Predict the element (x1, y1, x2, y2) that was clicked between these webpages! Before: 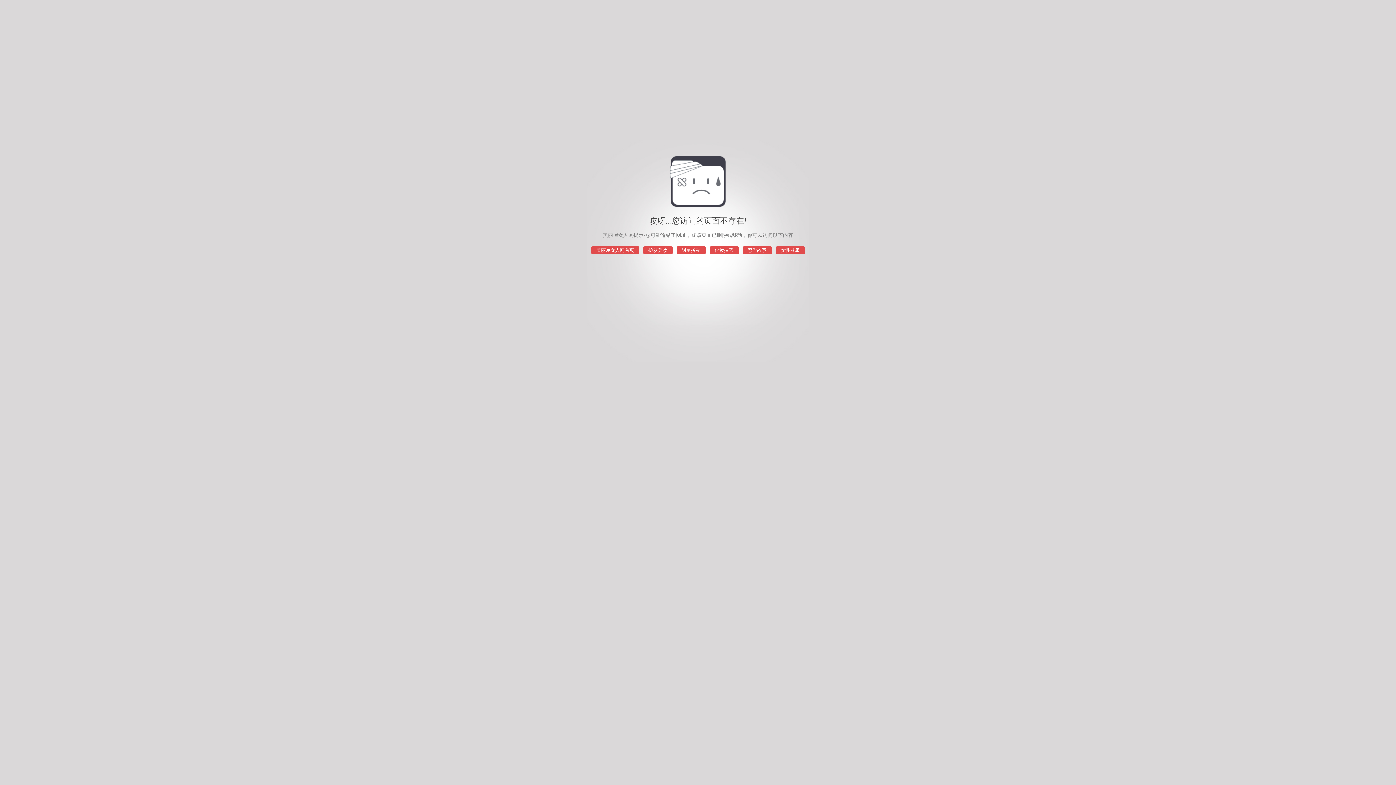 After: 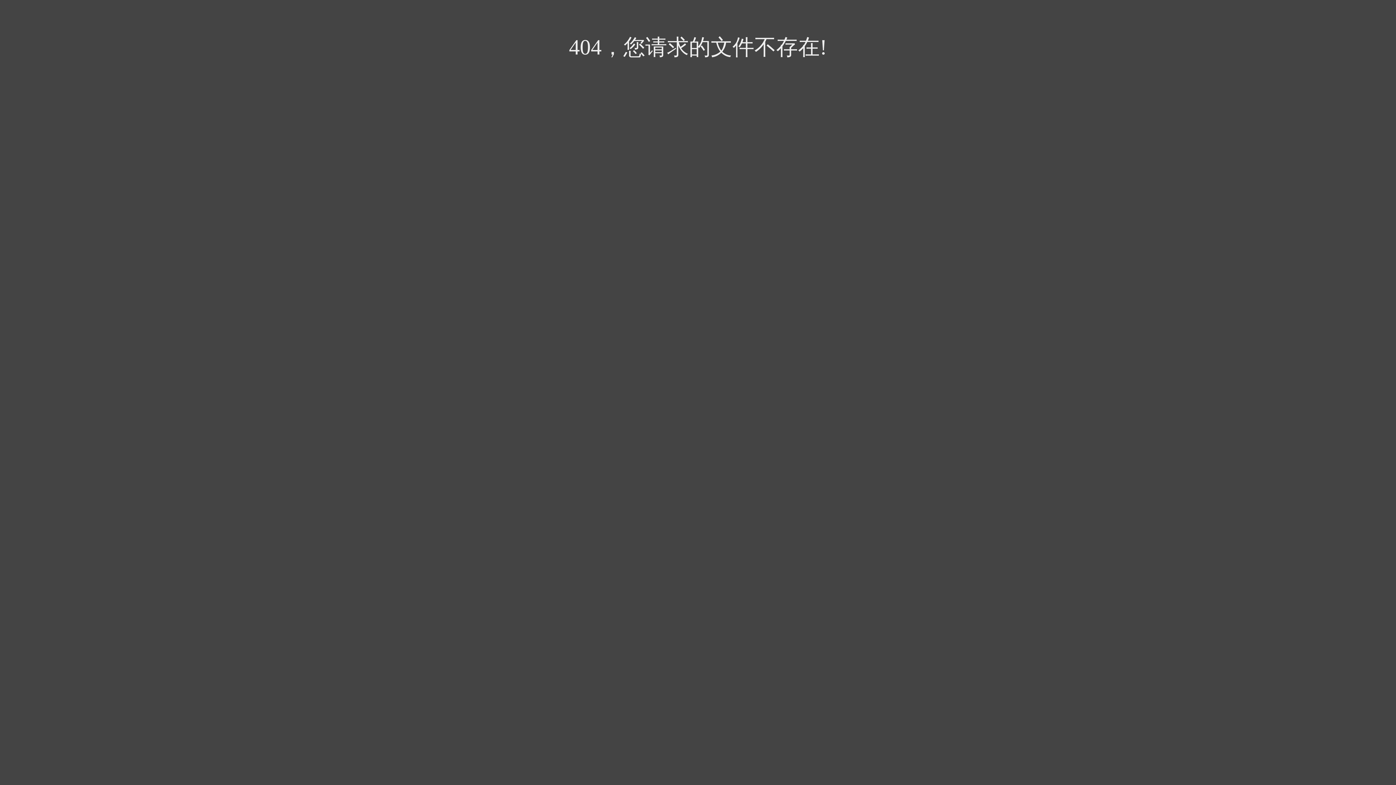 Action: label: 化妆技巧 bbox: (709, 246, 738, 254)